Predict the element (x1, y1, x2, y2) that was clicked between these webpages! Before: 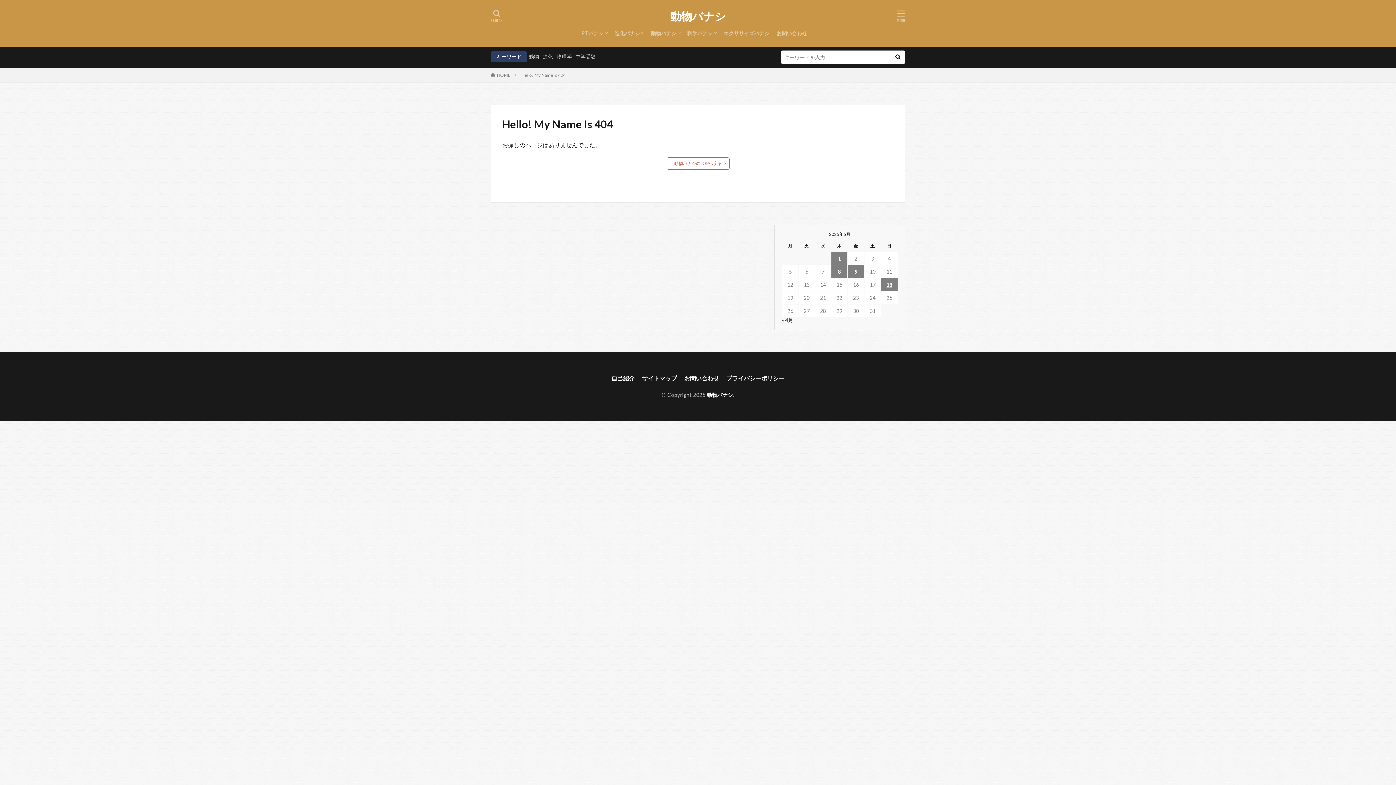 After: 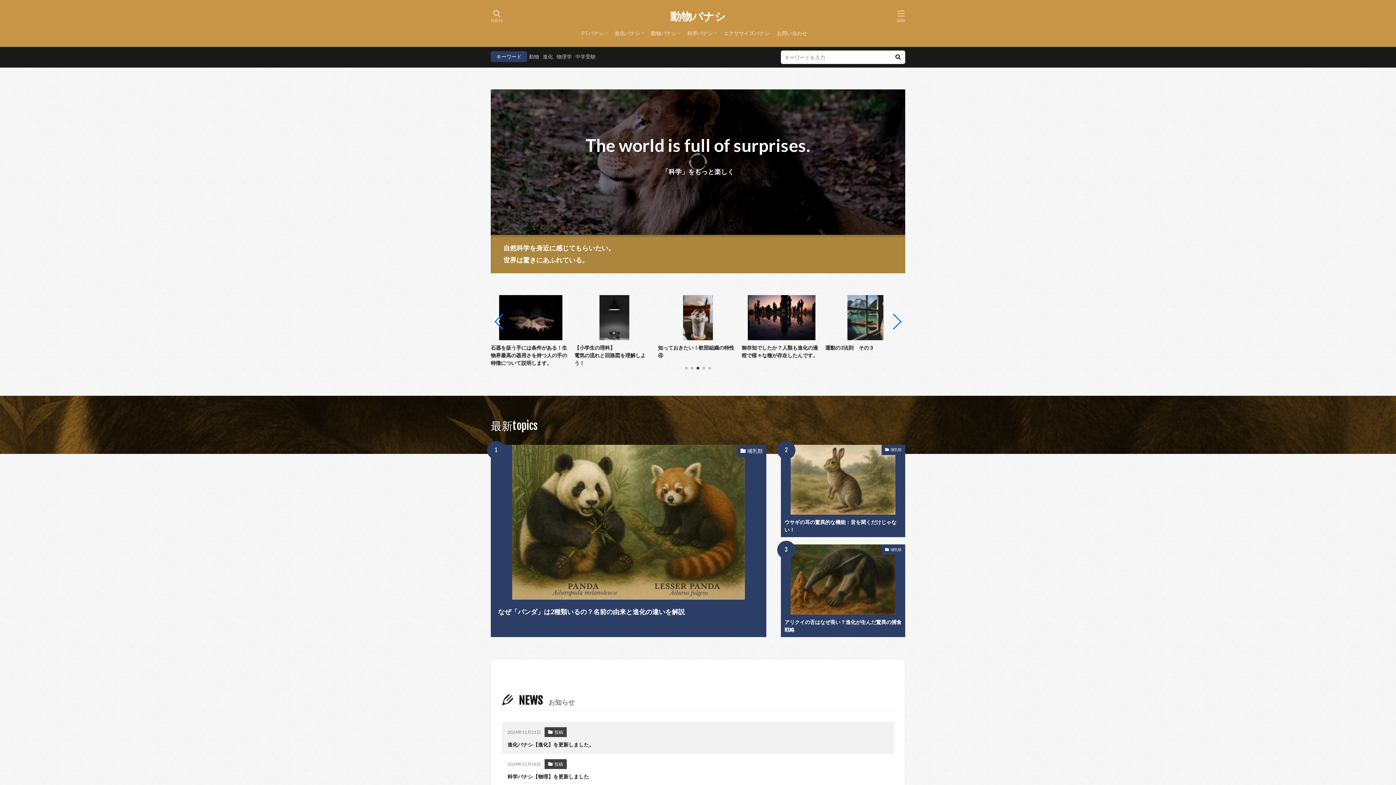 Action: label: 動物バナシ bbox: (670, 10, 726, 21)